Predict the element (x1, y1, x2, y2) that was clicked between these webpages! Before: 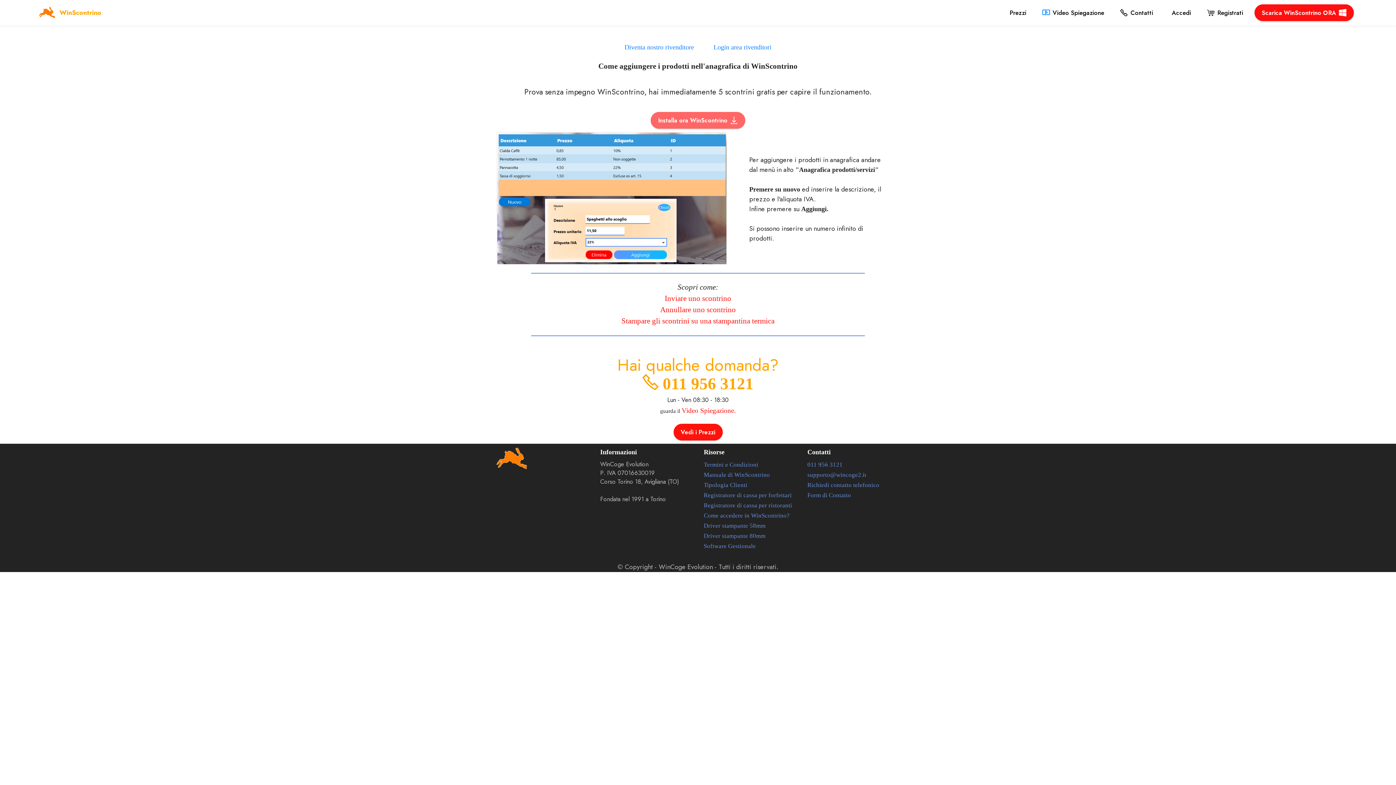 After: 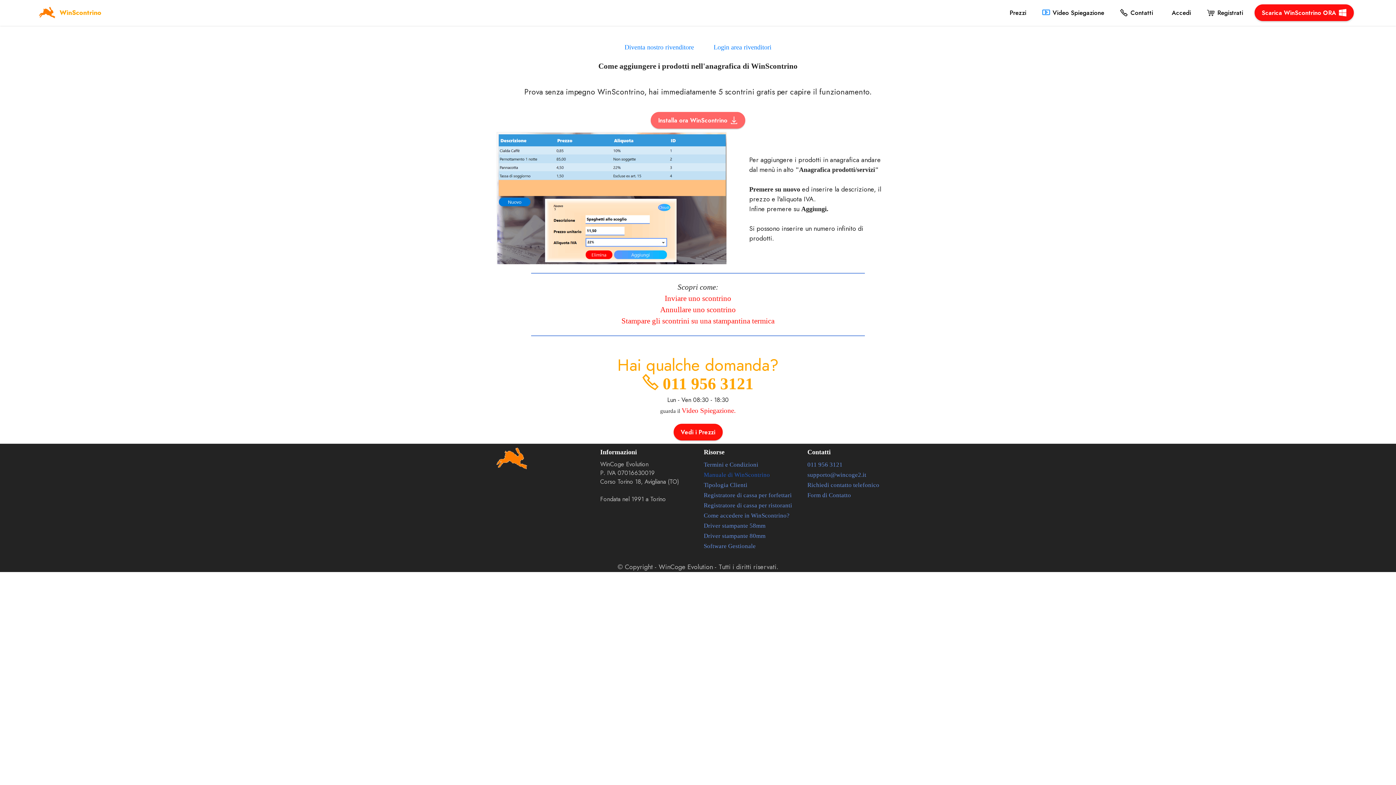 Action: label: Manuale di WinScontrino bbox: (704, 471, 770, 478)